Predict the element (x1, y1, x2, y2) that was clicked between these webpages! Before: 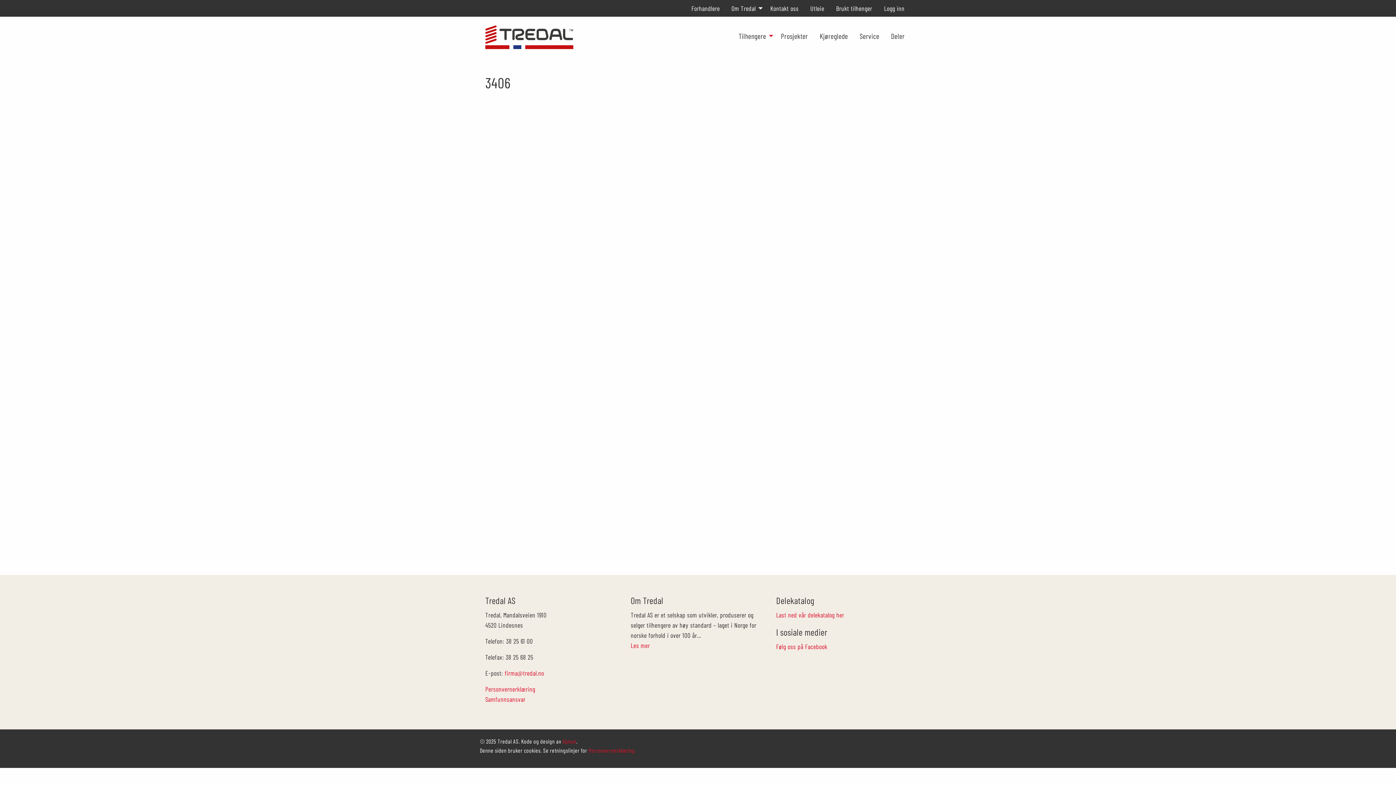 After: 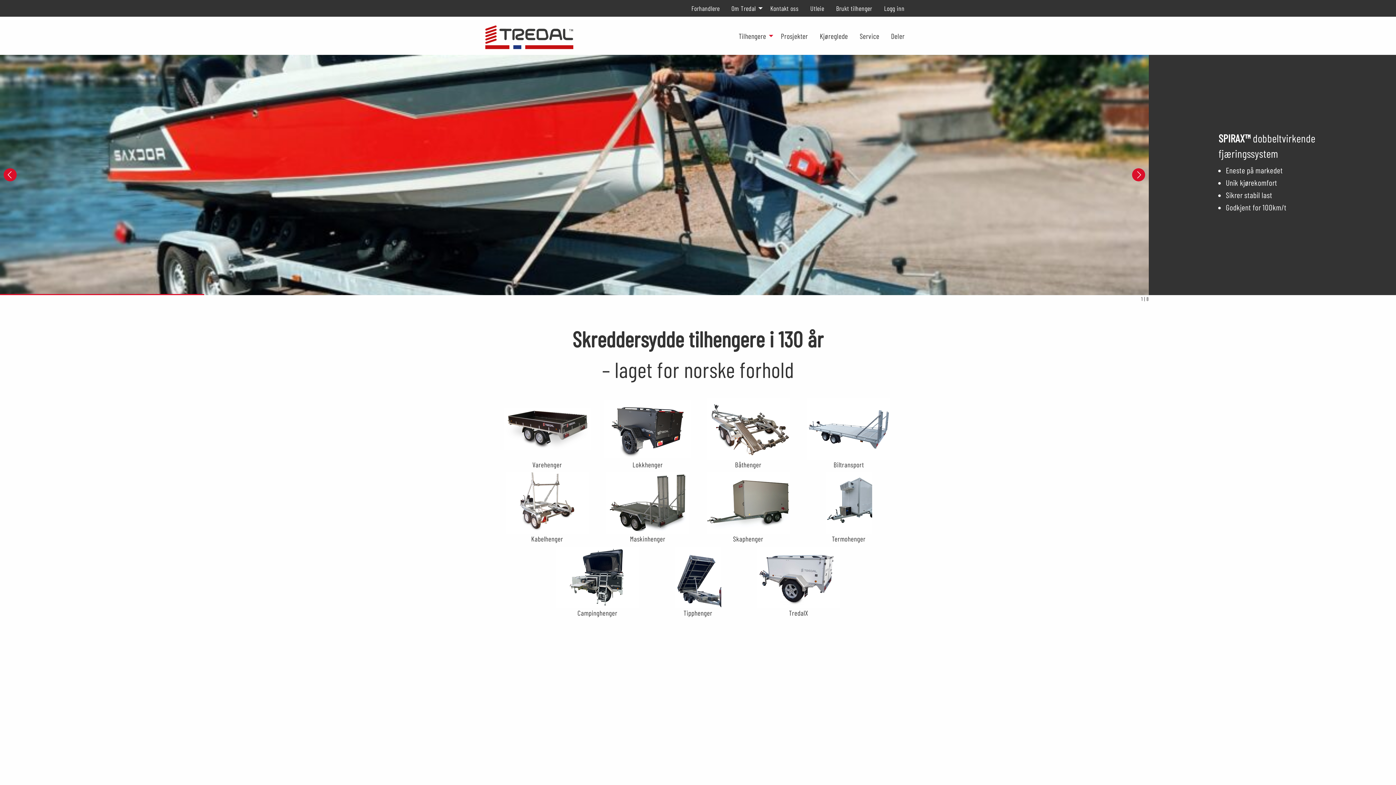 Action: bbox: (485, 30, 573, 38)